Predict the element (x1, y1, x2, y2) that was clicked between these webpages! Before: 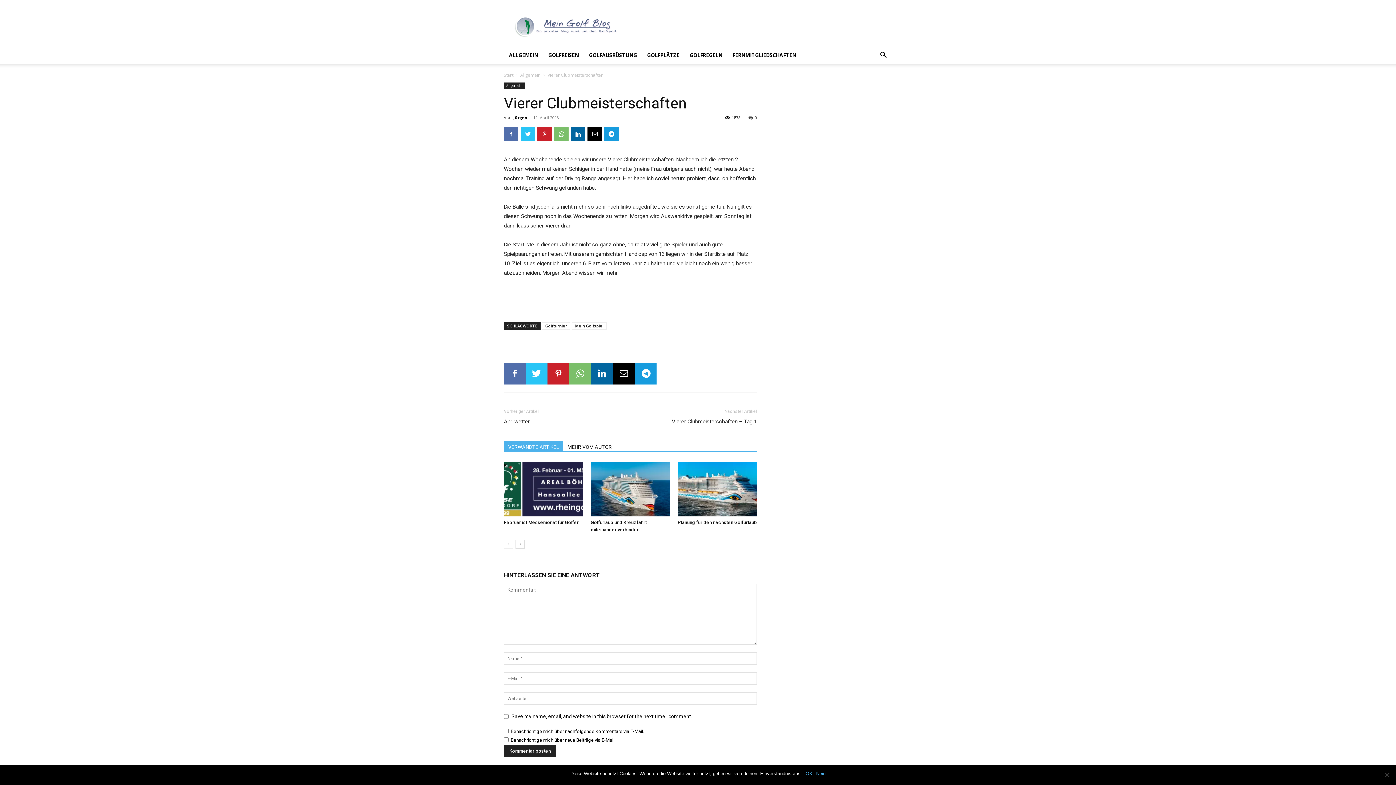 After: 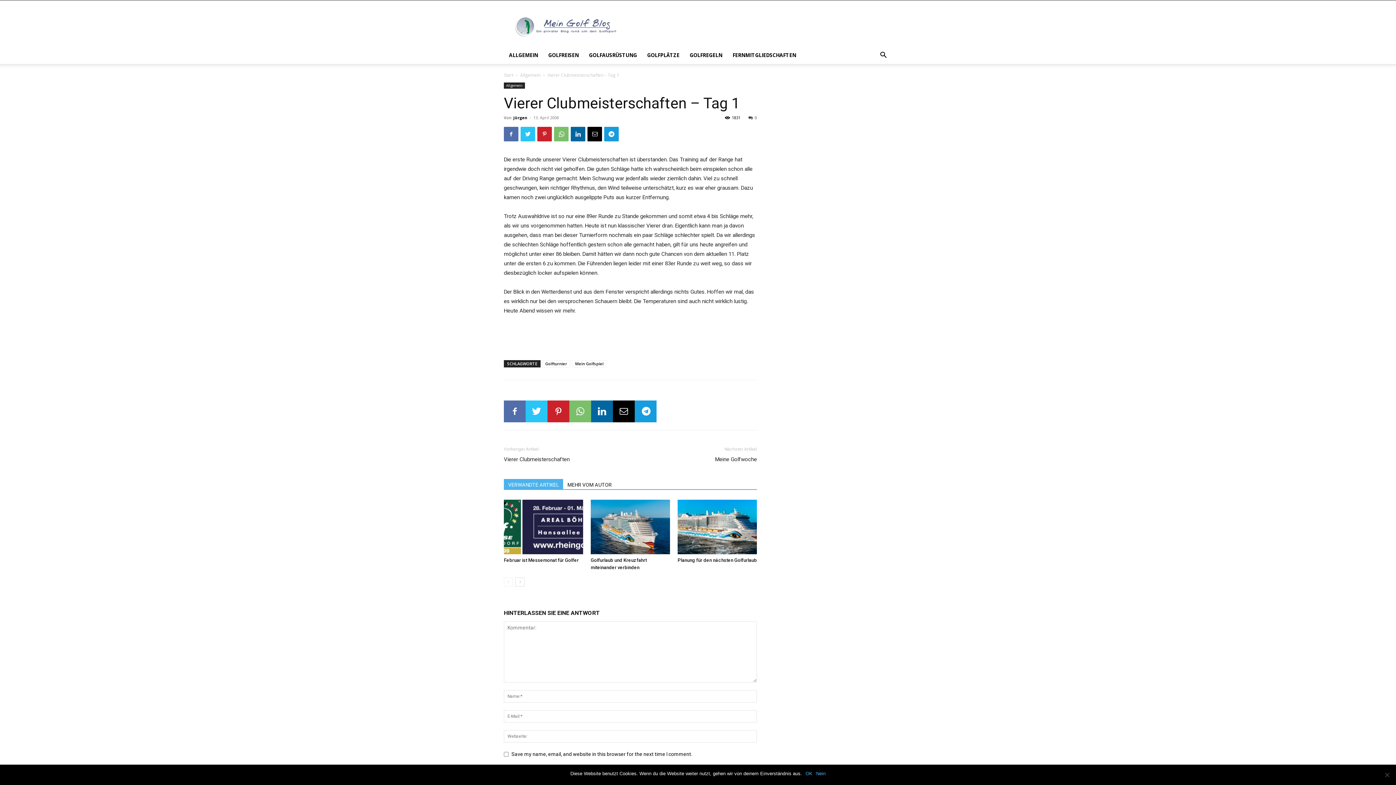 Action: label: Vierer Clubmeisterschaften – Tag 1 bbox: (672, 418, 757, 425)